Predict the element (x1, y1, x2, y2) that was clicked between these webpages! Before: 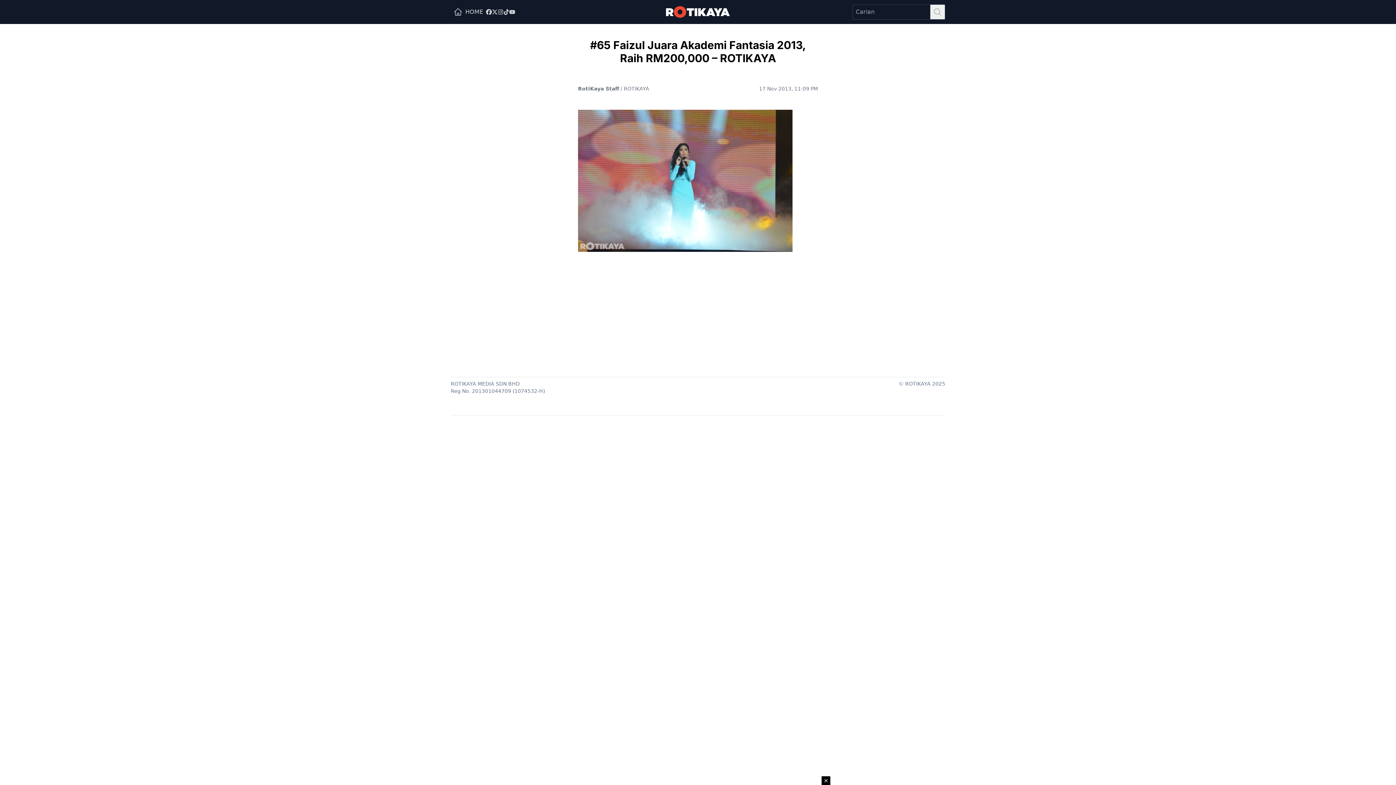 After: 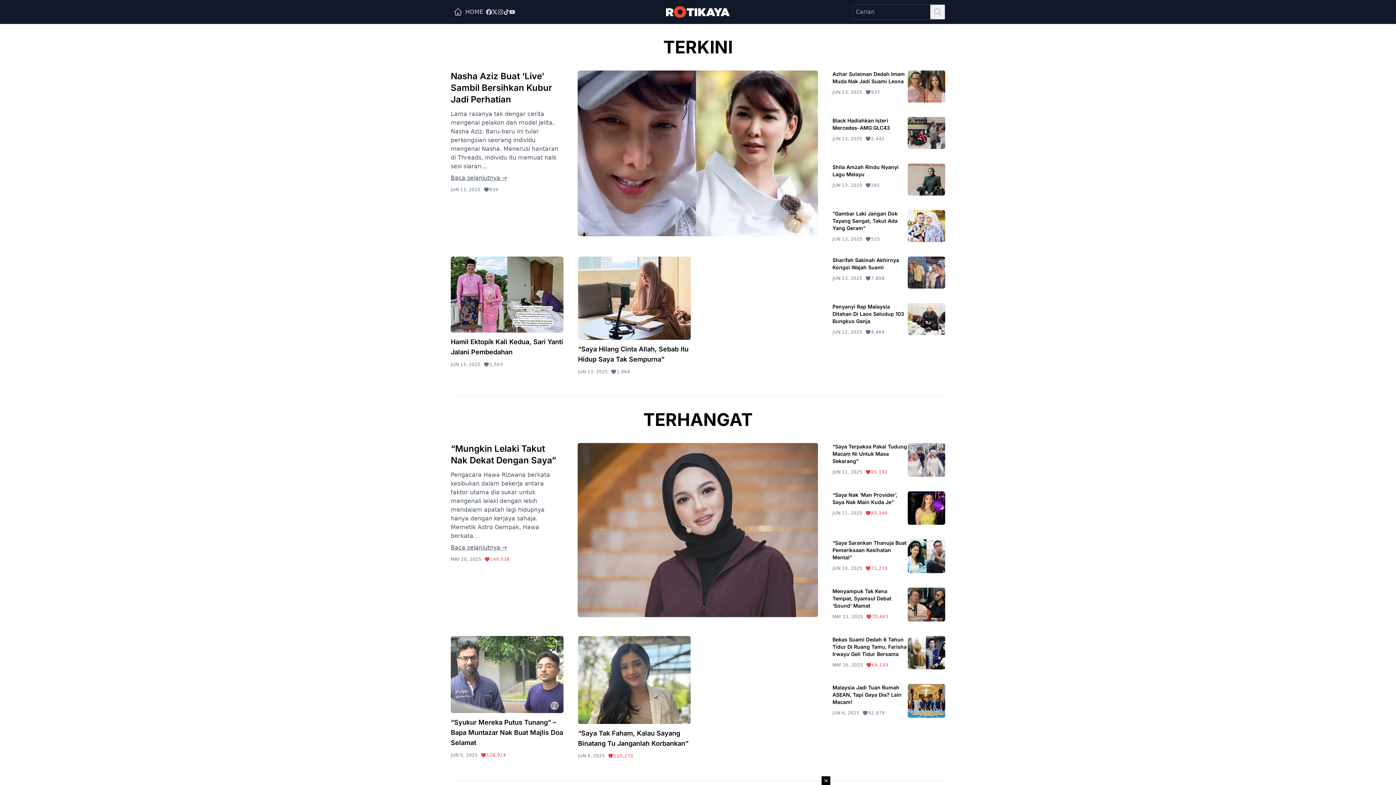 Action: bbox: (666, 6, 730, 17)